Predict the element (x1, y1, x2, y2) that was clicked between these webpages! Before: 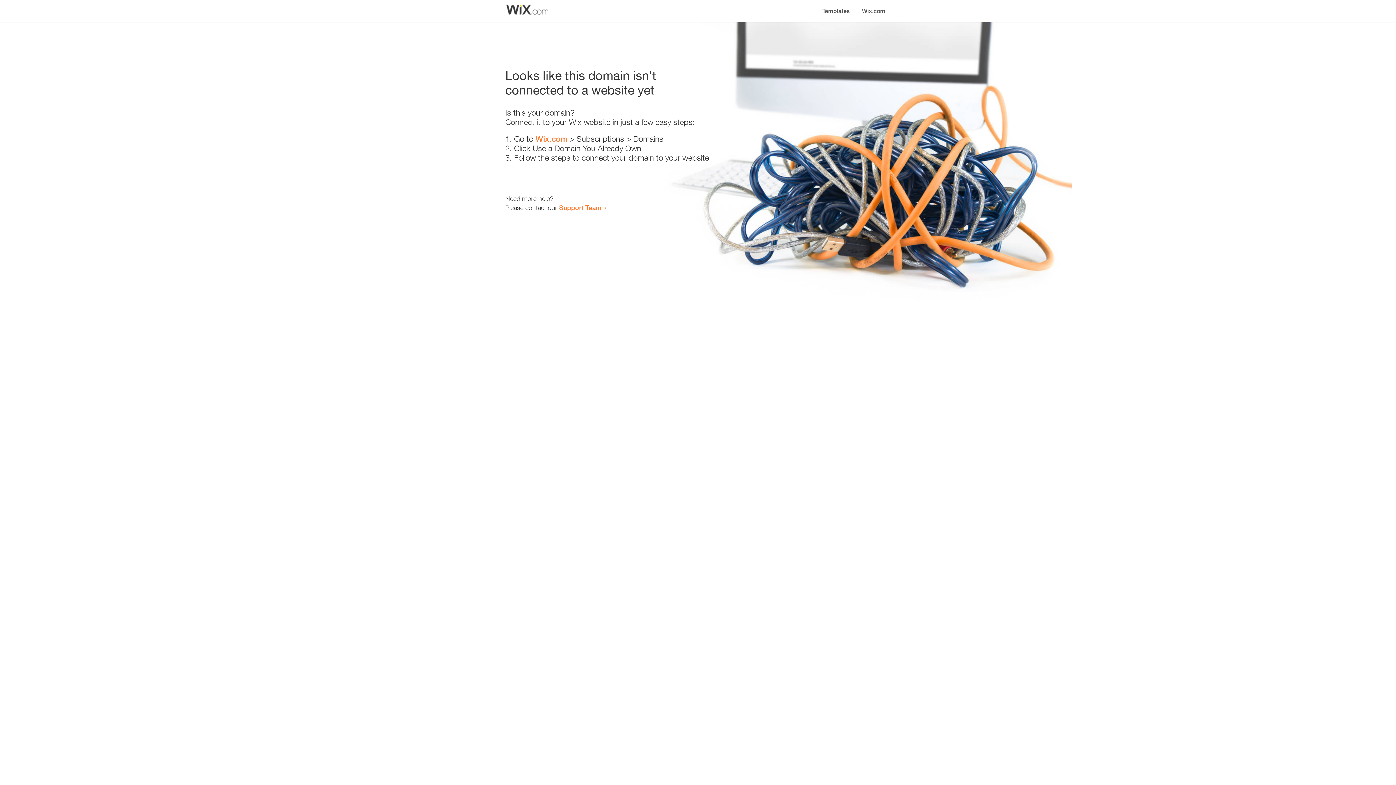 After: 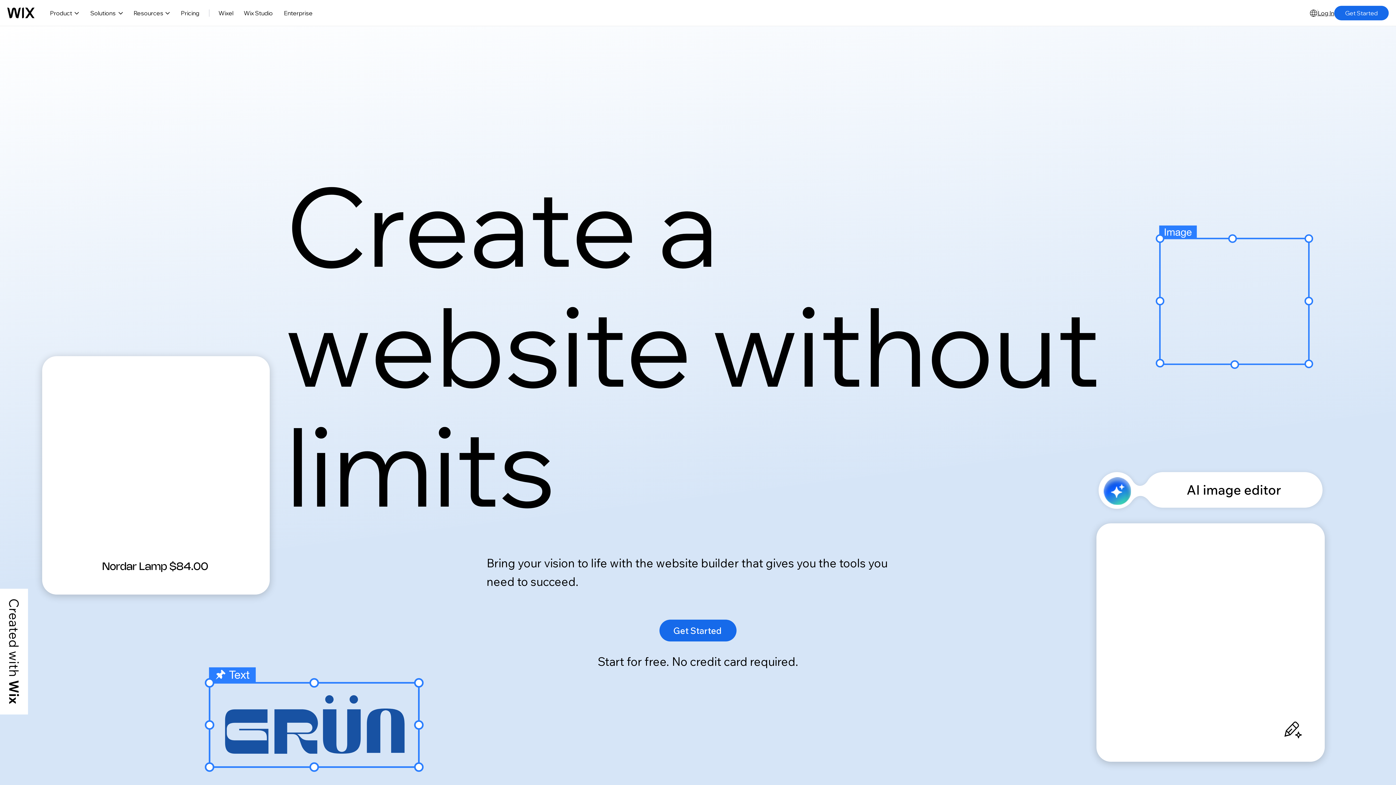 Action: bbox: (856, 0, 890, 14) label: Wix.com